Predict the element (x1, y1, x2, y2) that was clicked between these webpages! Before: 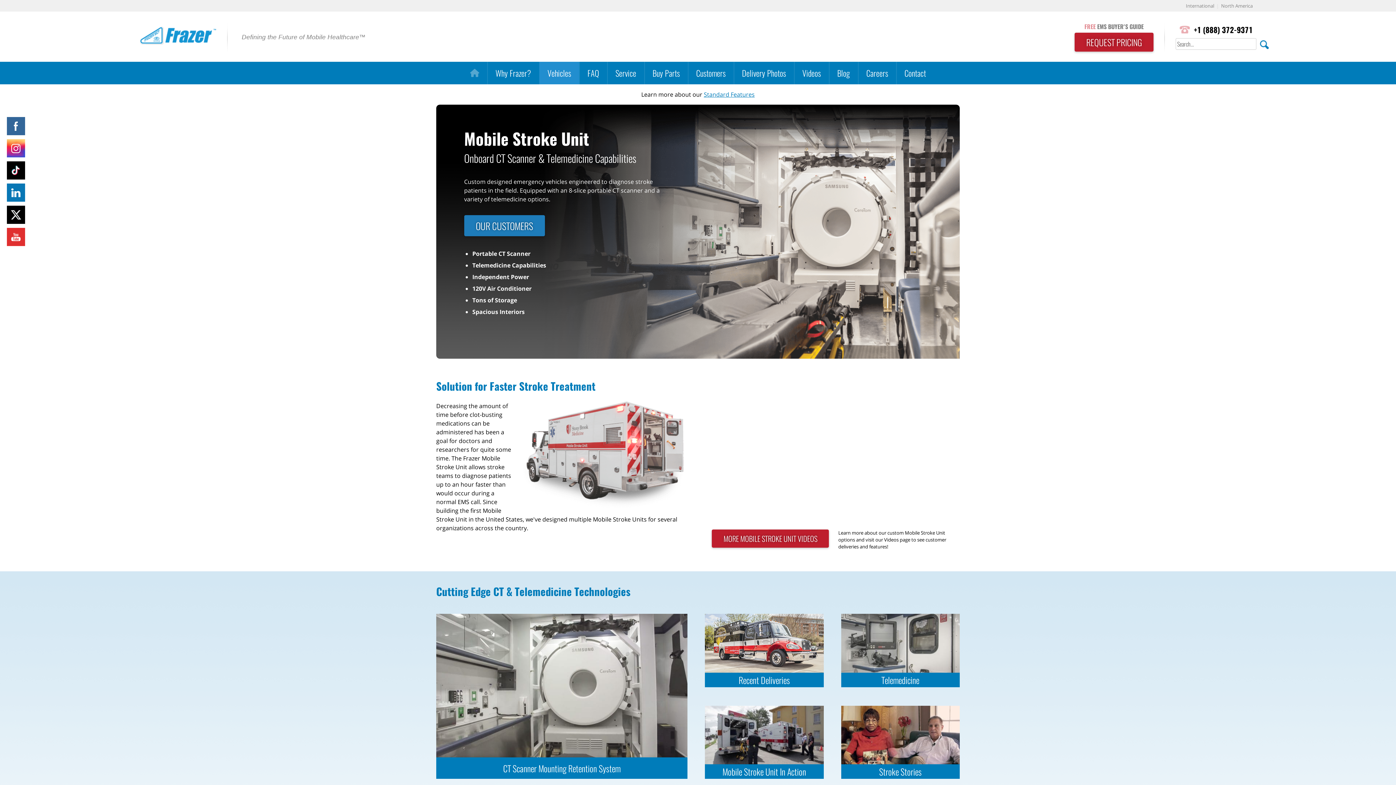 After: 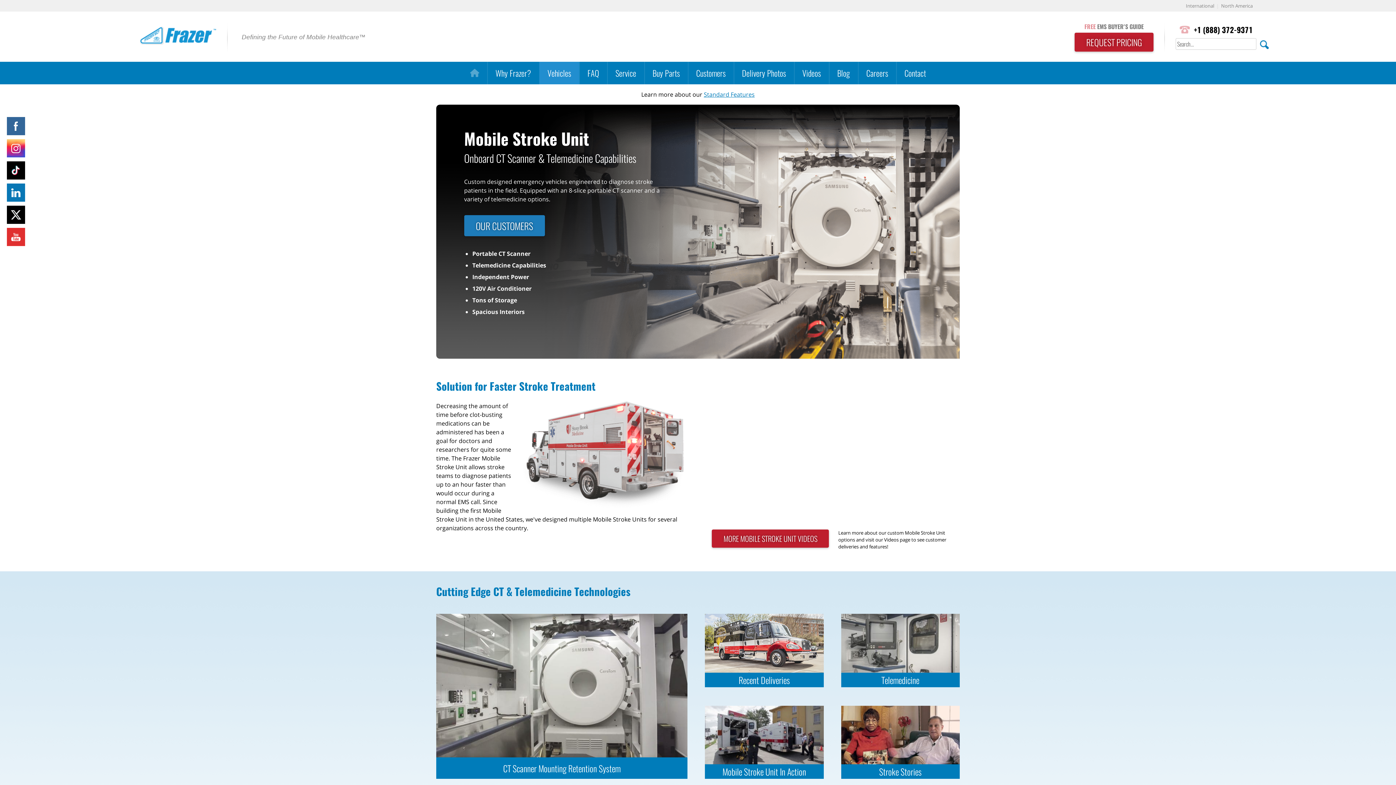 Action: bbox: (7, 184, 25, 202)